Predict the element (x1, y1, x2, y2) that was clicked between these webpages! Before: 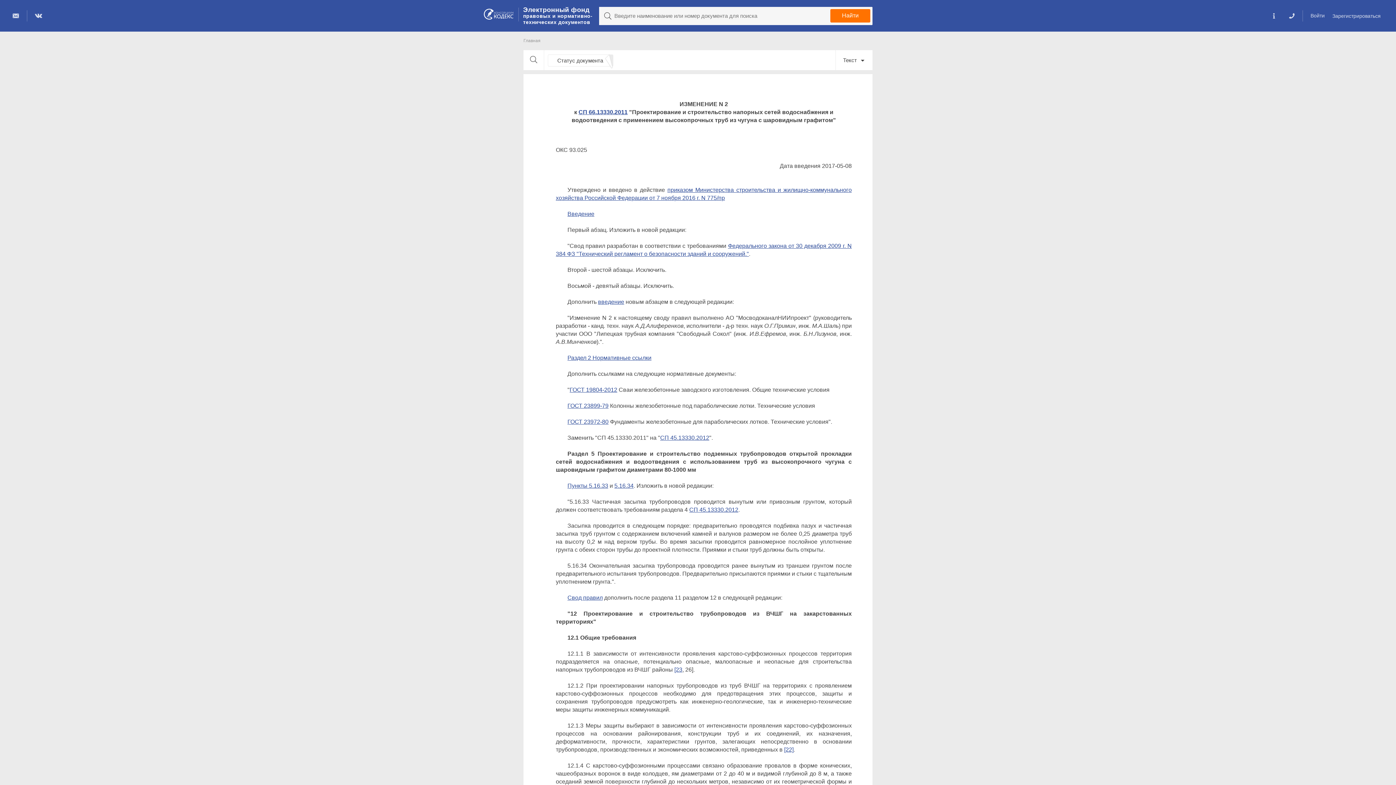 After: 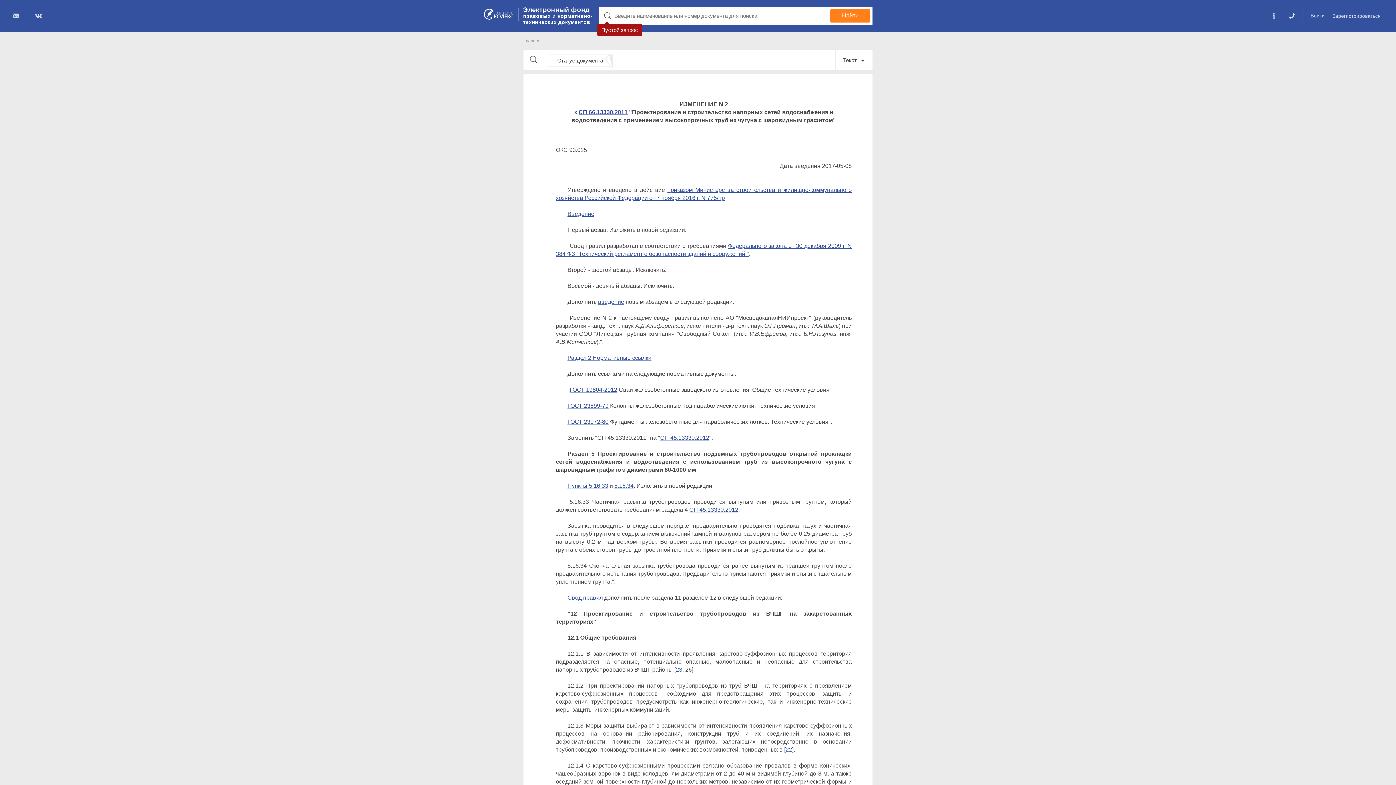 Action: bbox: (830, 9, 870, 22) label: Найти